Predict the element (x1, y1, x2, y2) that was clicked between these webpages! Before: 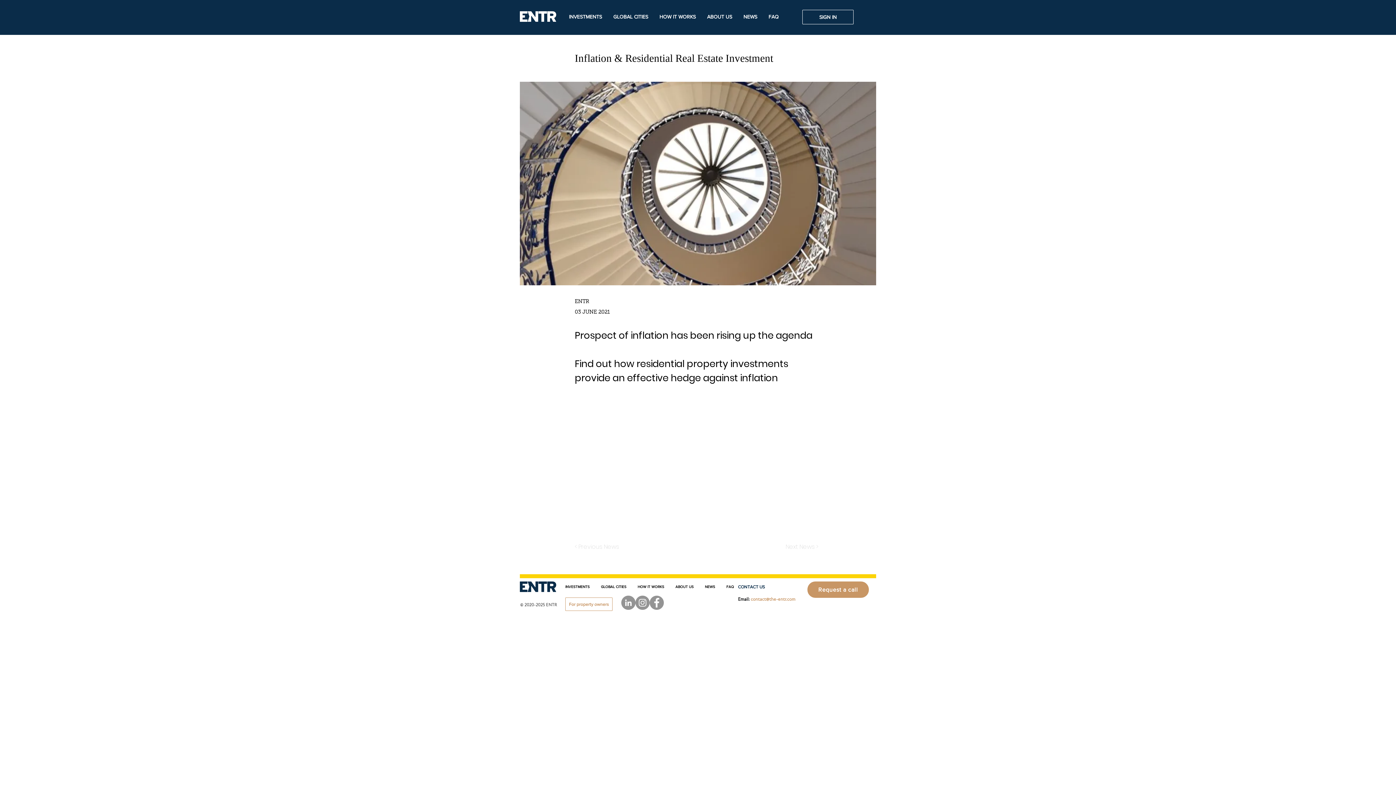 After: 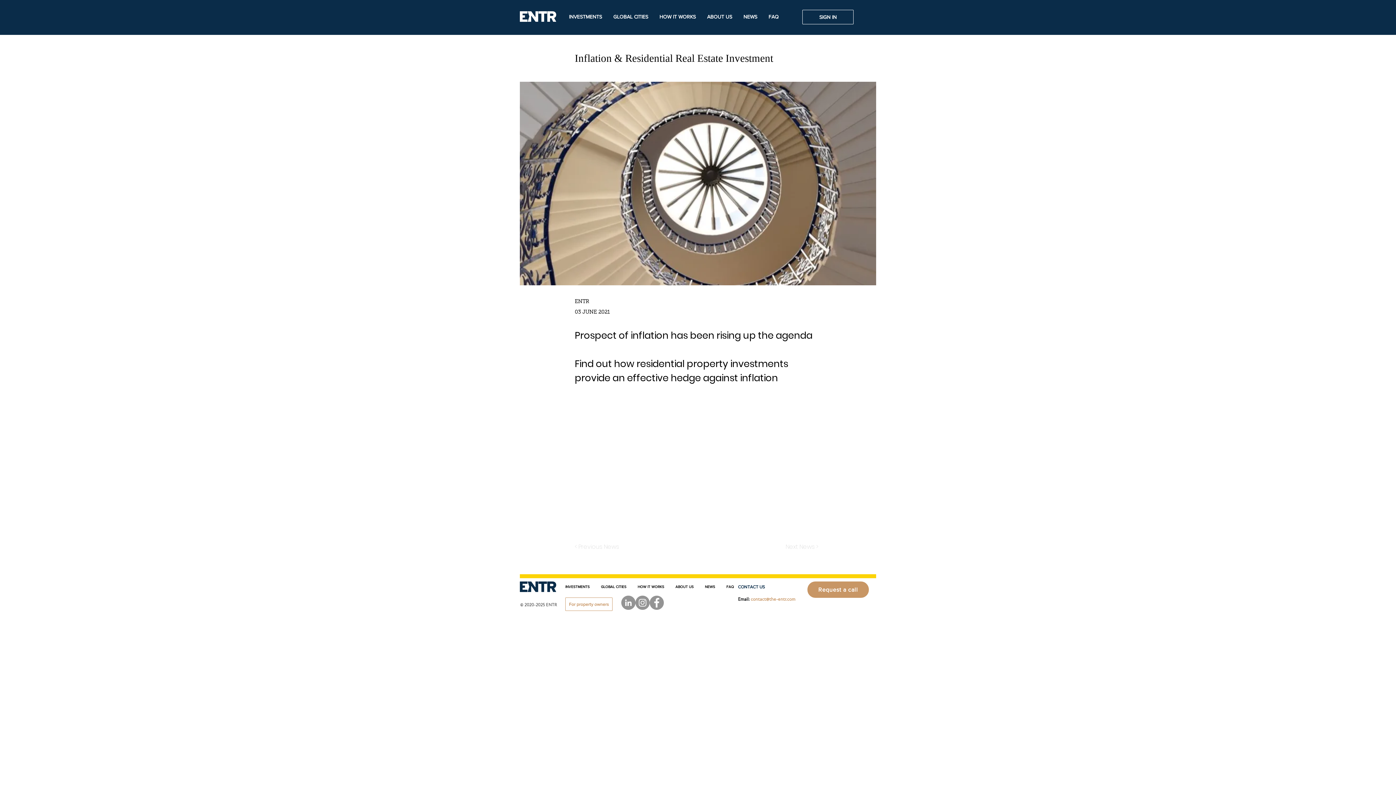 Action: bbox: (621, 596, 635, 610) label: LinkedIn